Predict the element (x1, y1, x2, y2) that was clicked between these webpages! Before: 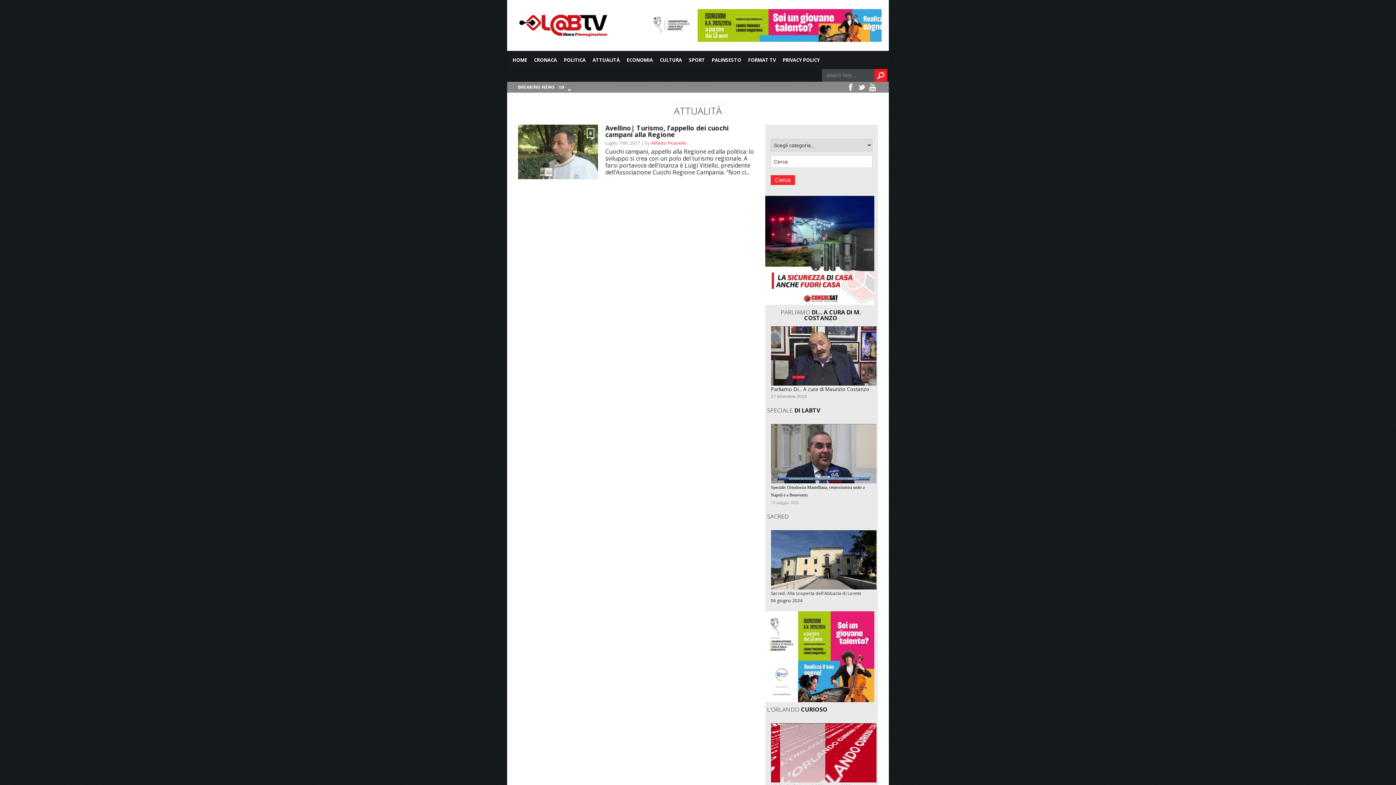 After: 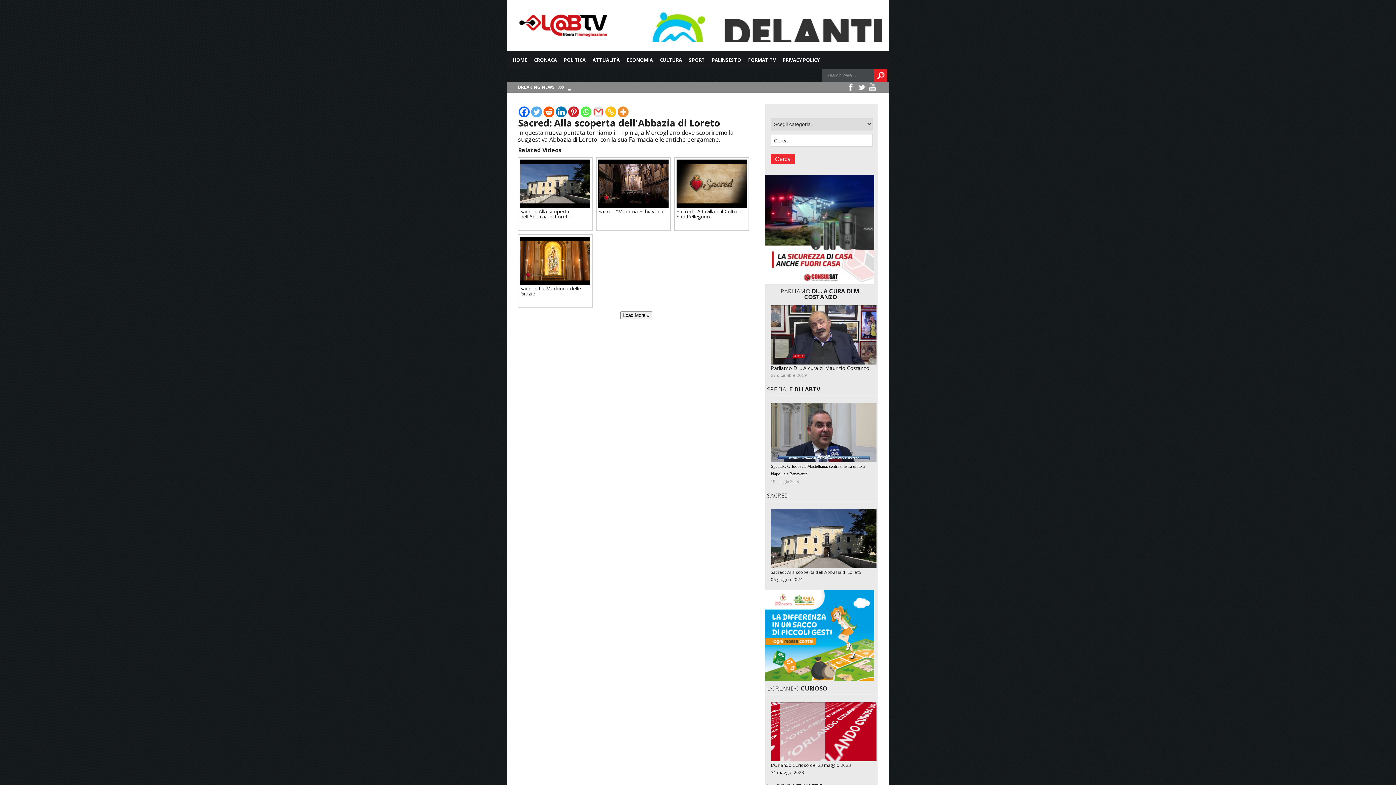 Action: label: Sacred: Alla scoperta dell'Abbazia di Loreto bbox: (771, 590, 861, 596)